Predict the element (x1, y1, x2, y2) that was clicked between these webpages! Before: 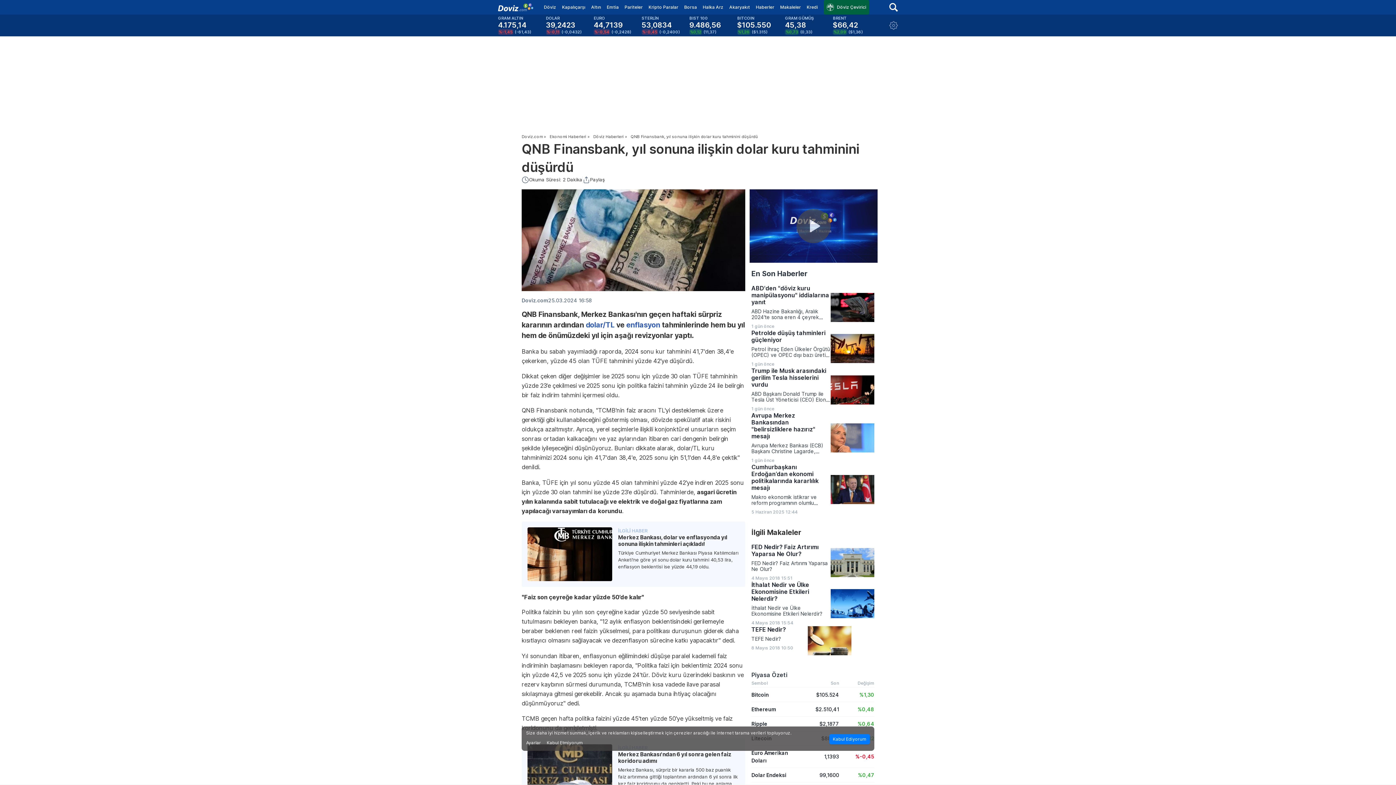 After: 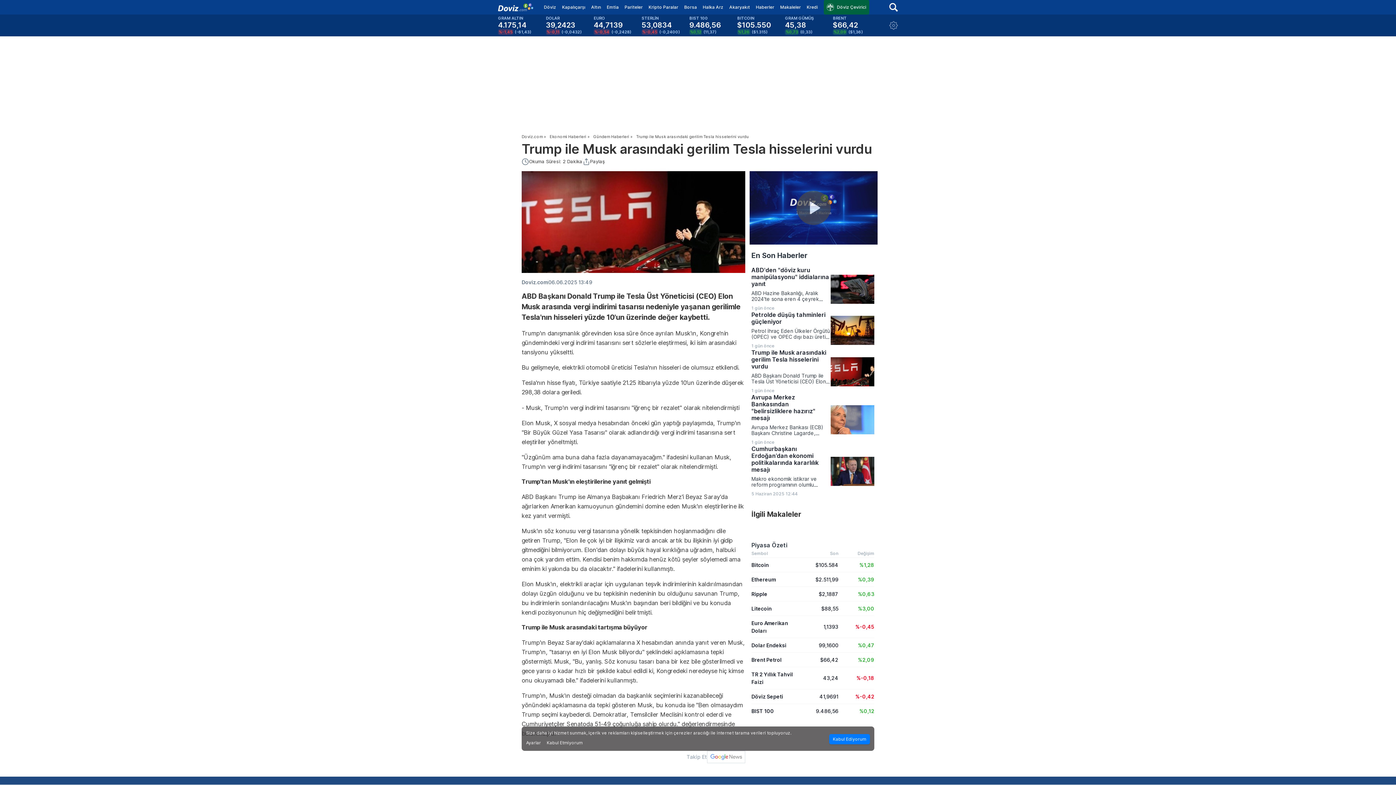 Action: label: Trump ile Musk arasındaki gerilim Tesla hisselerini vurdu
ABD Başkanı Donald Trump ile Tesla Üst Yöneticisi (CEO) Elon Musk arasında vergi indirimi tasarısı nedeniyle yaşanan gerilimle Tesla'nın hisseleri yüzde 10'un üzerinde değer kaybetti.
1 gün önce bbox: (751, 367, 874, 412)